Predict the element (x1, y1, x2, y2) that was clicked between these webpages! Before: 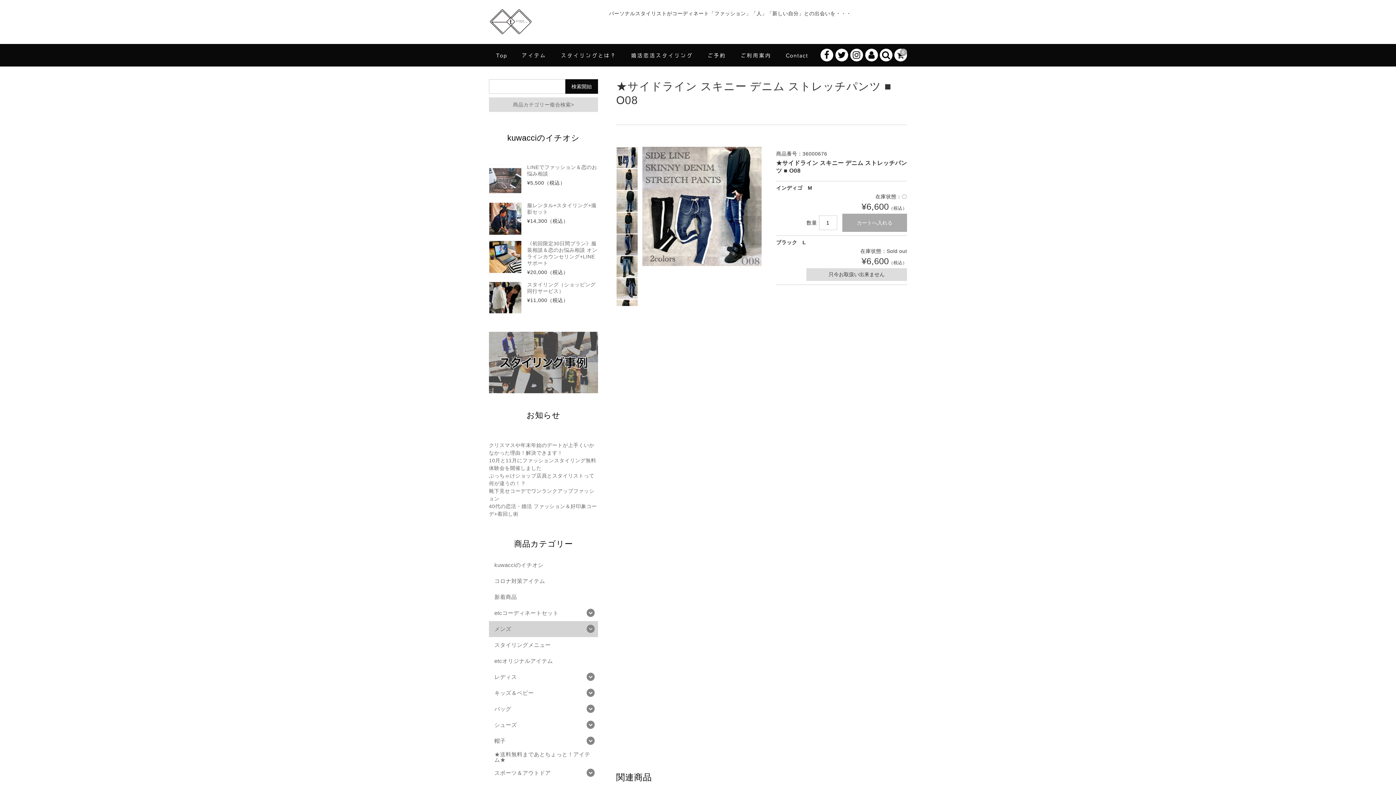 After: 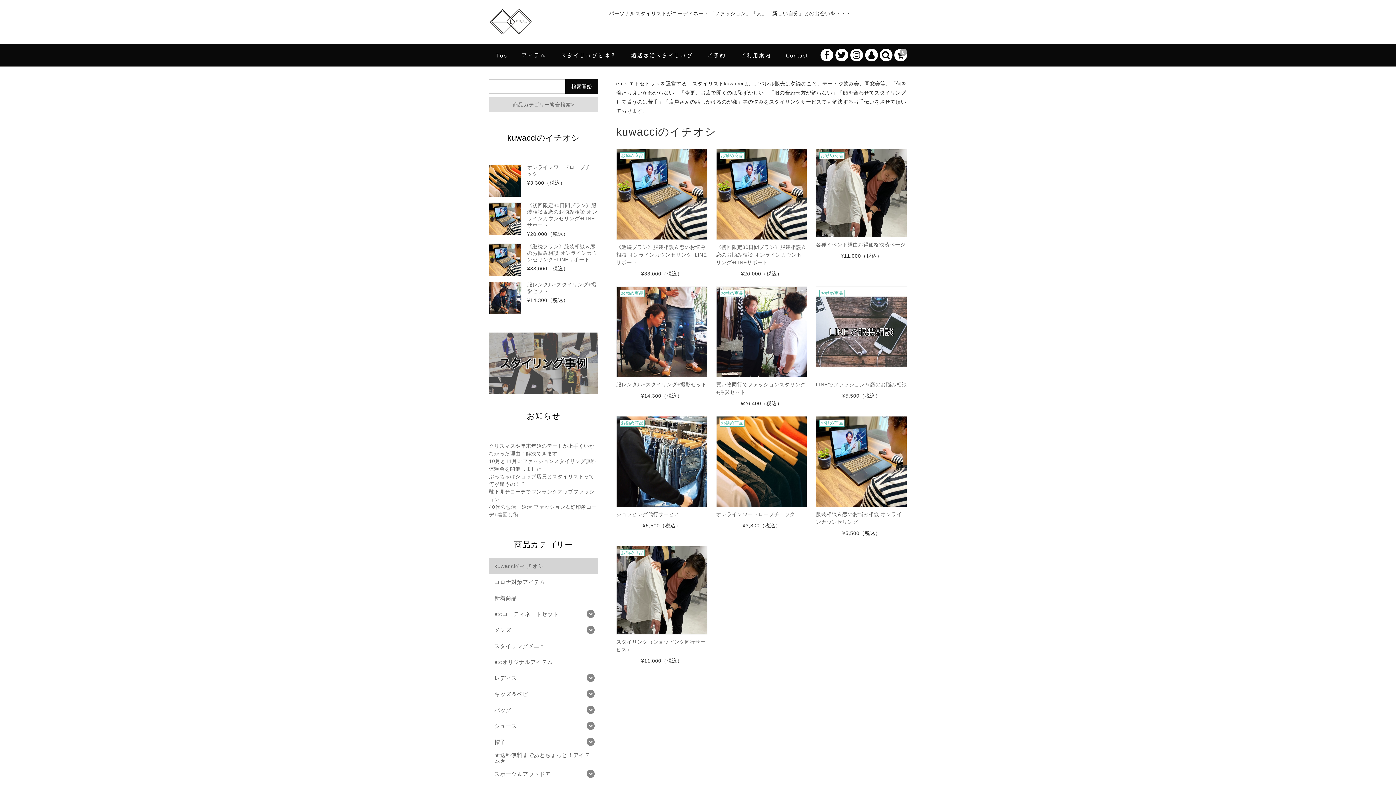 Action: bbox: (489, 557, 598, 573) label: kuwacciのイチオシ